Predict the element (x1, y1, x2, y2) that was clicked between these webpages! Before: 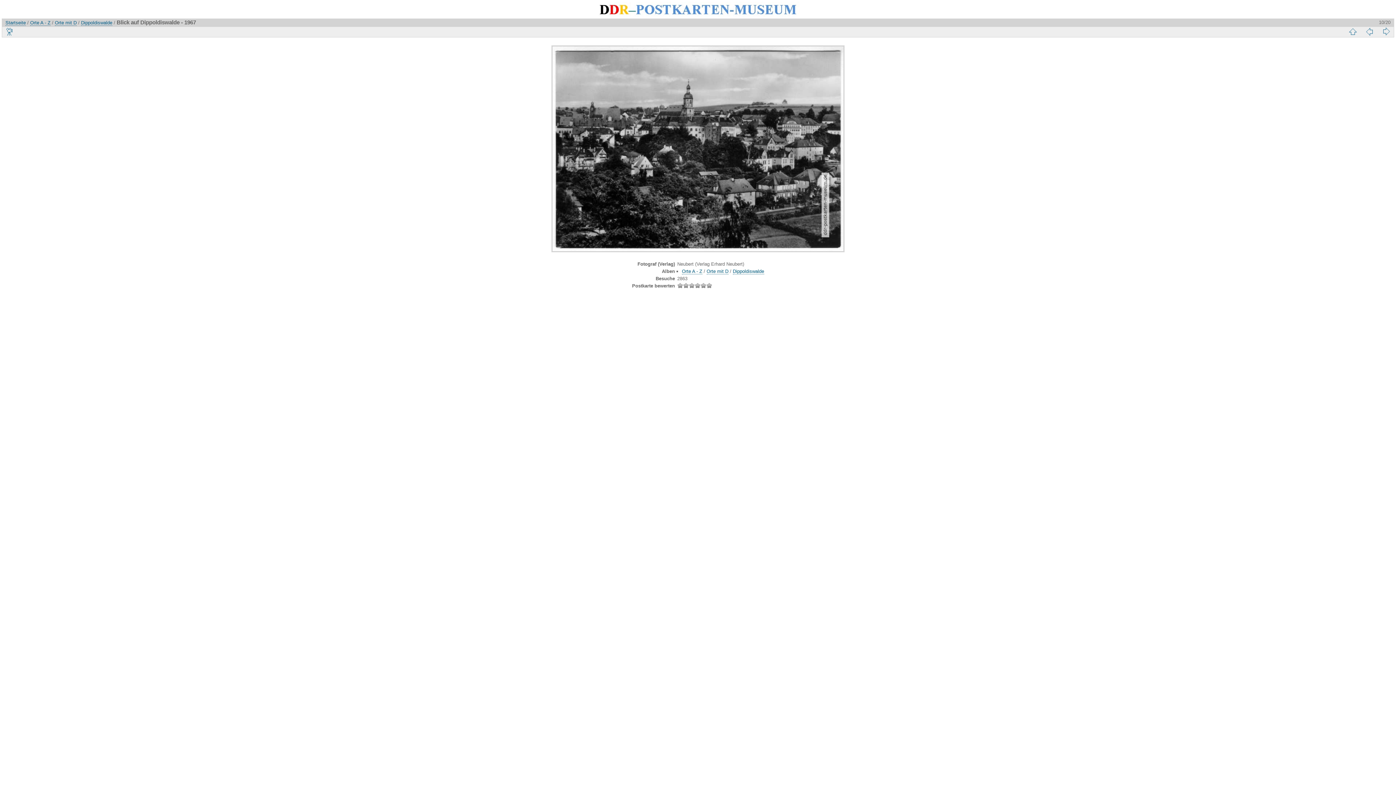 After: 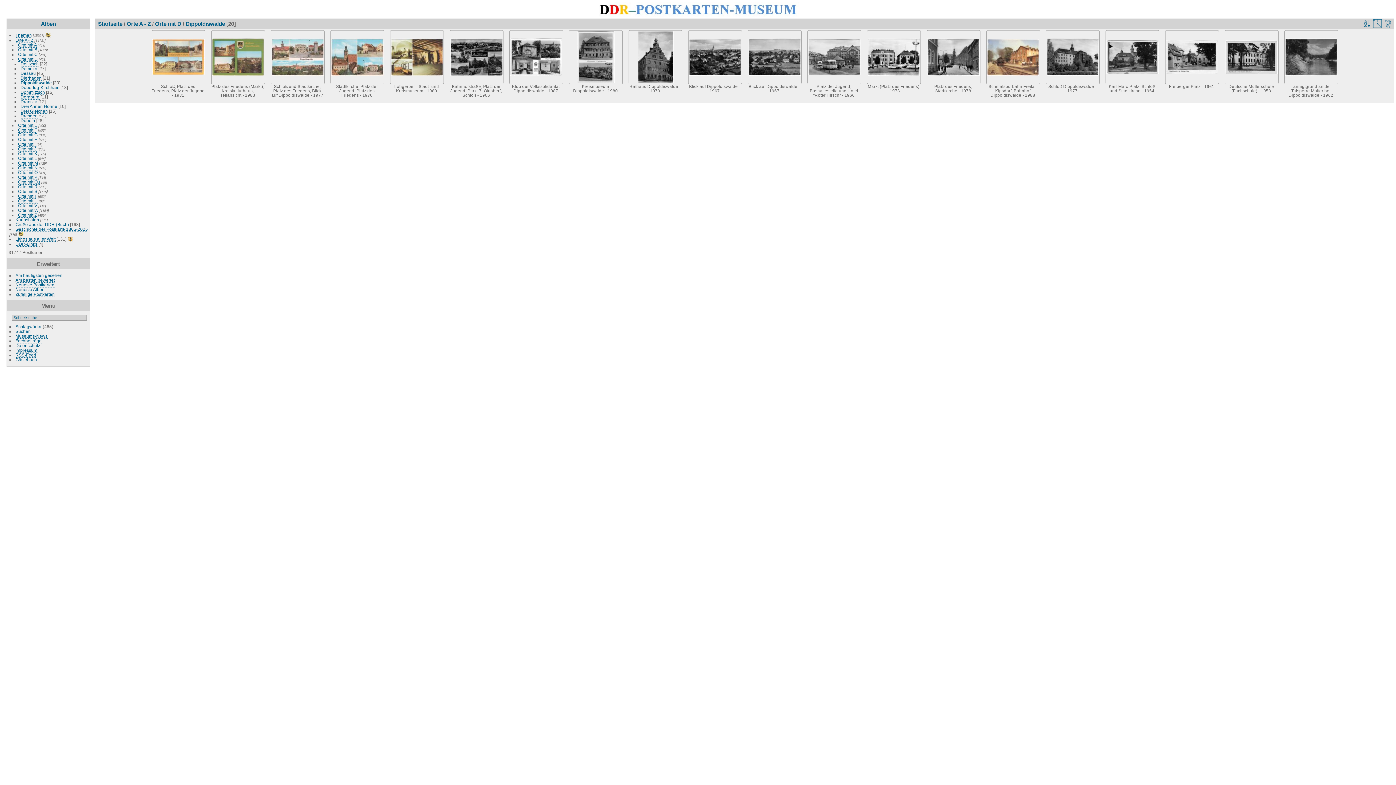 Action: bbox: (1345, 26, 1360, 36)